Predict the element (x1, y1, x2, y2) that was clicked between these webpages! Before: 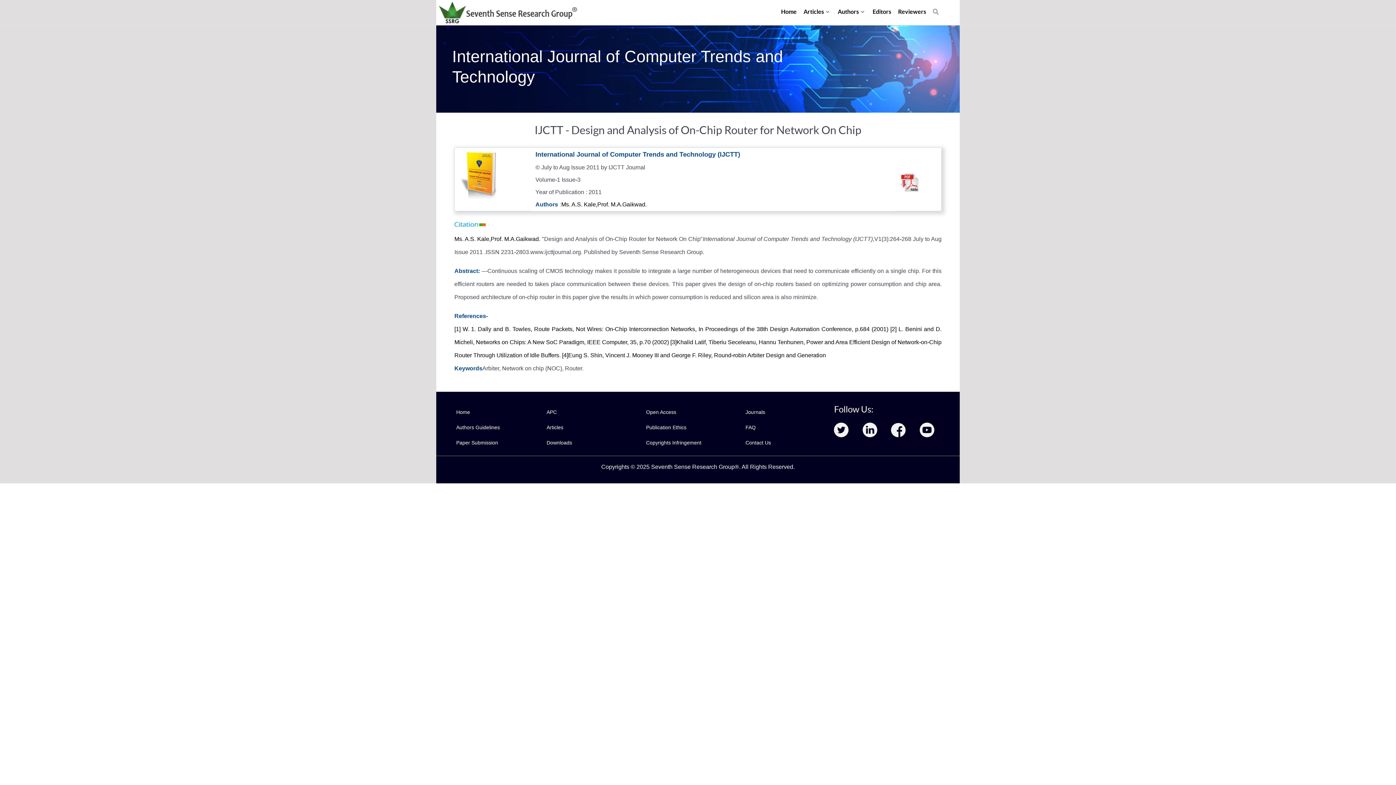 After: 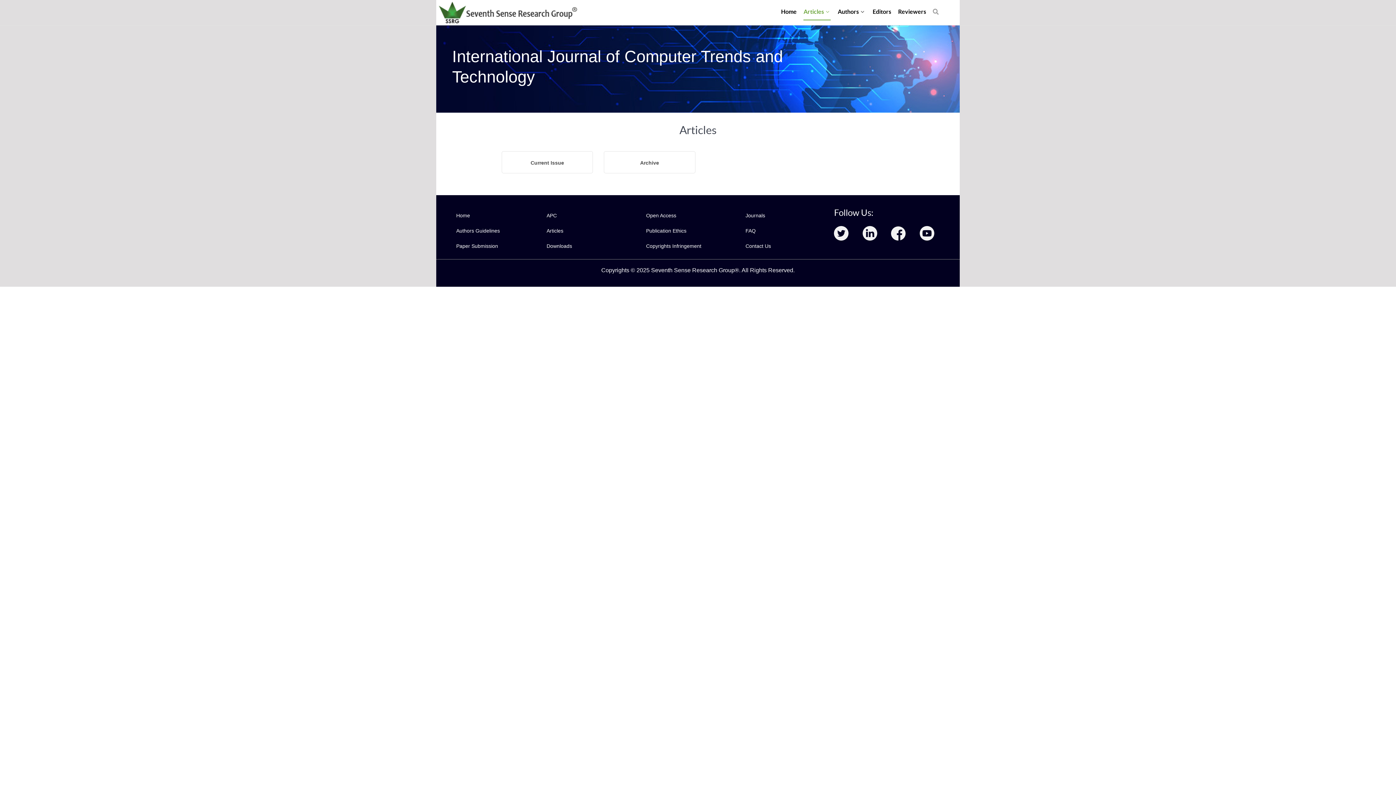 Action: bbox: (803, 3, 831, 20) label: Articles 